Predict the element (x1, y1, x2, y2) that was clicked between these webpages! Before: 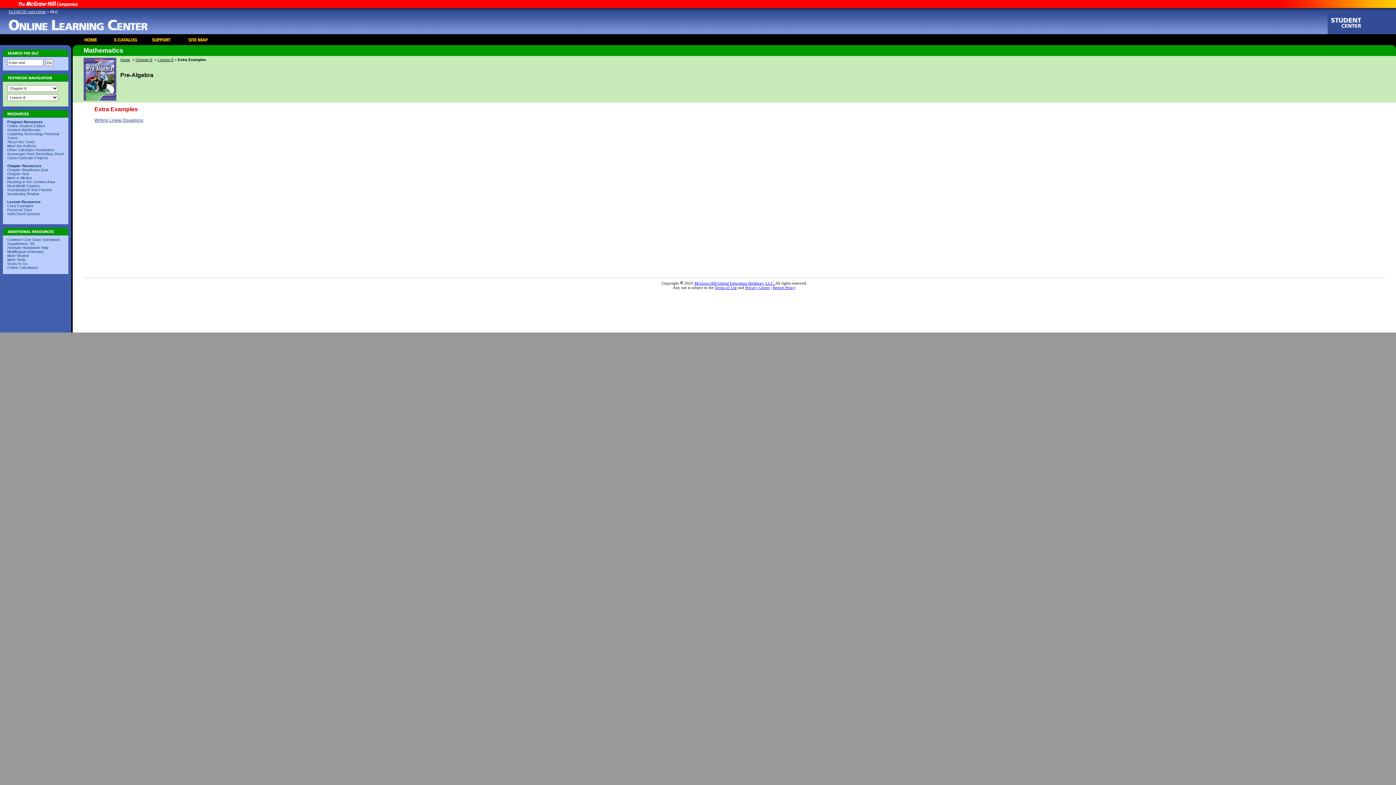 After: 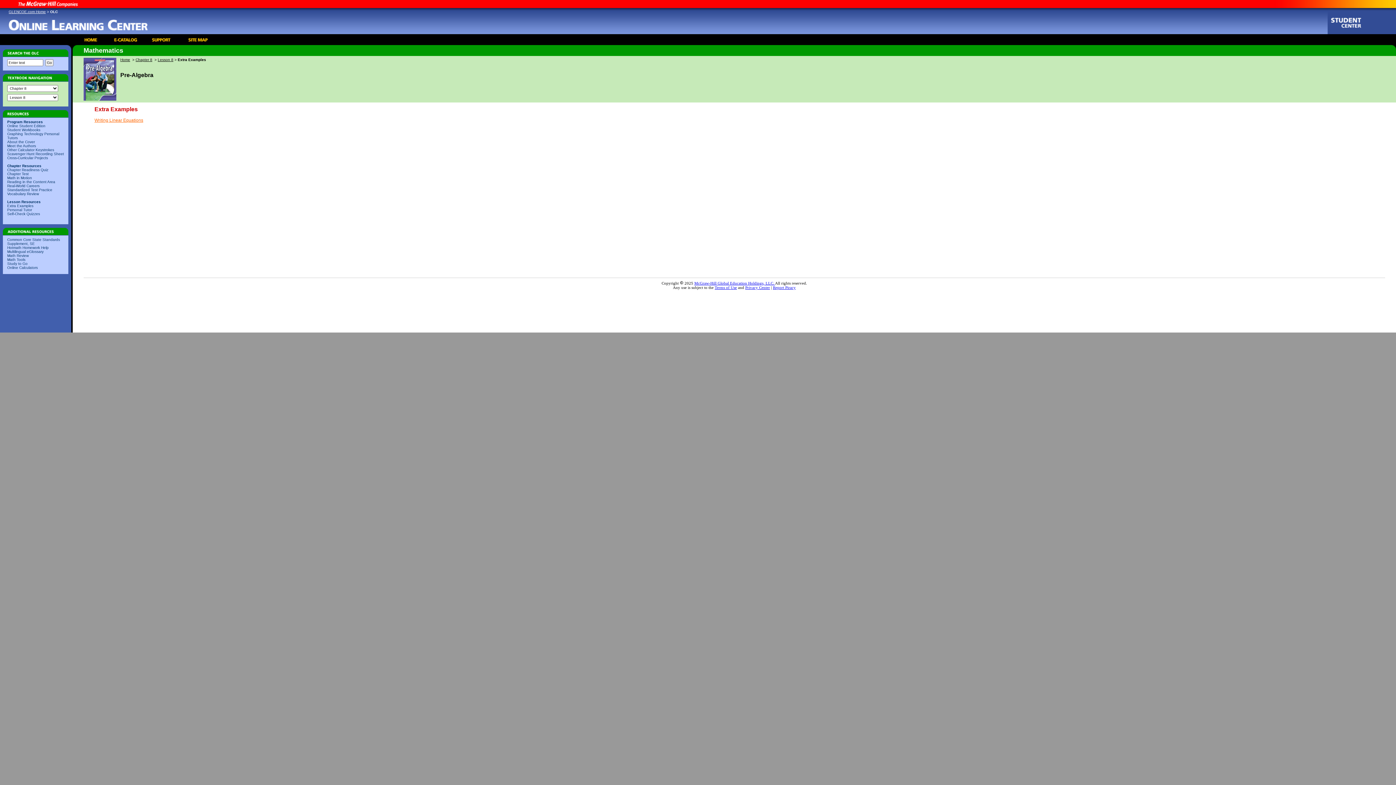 Action: label: Writing Linear Equations bbox: (94, 117, 143, 122)